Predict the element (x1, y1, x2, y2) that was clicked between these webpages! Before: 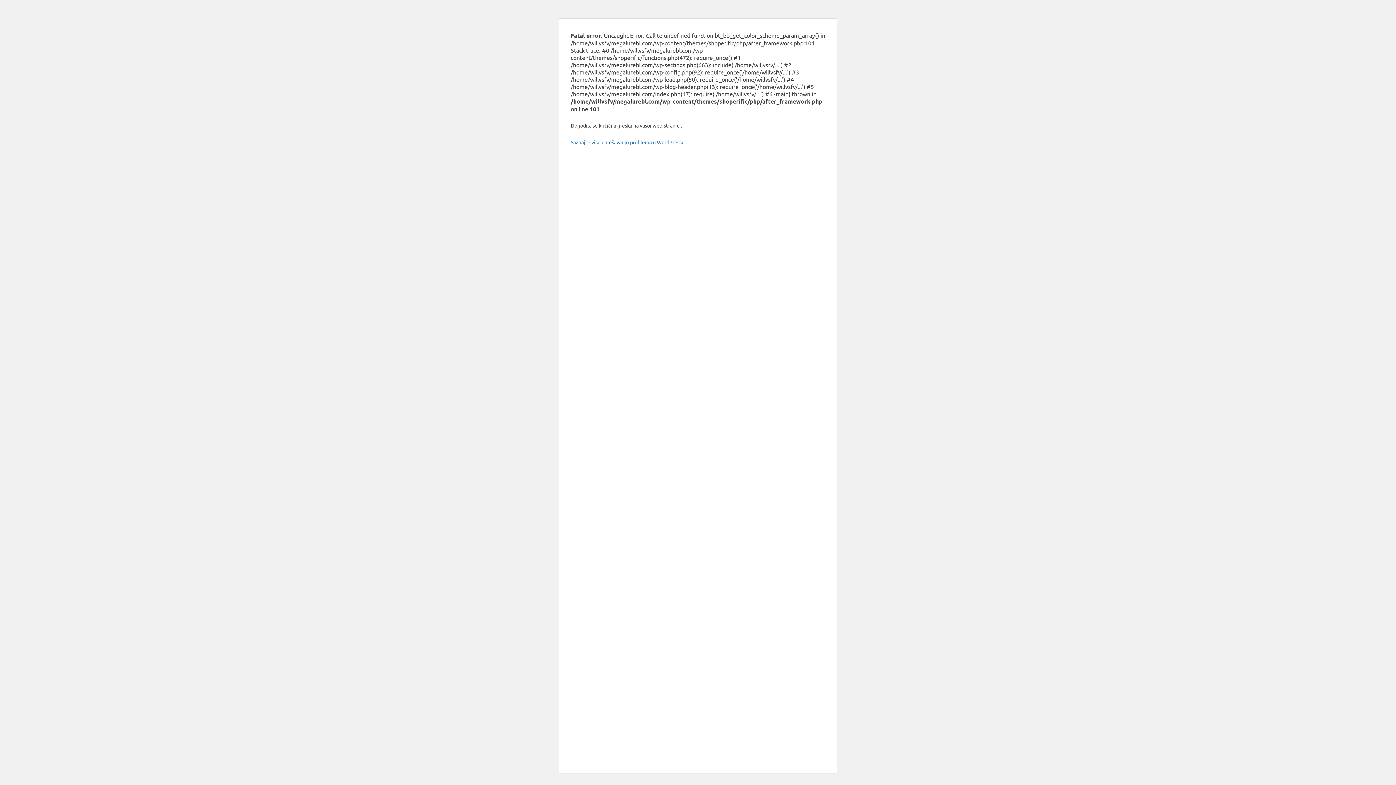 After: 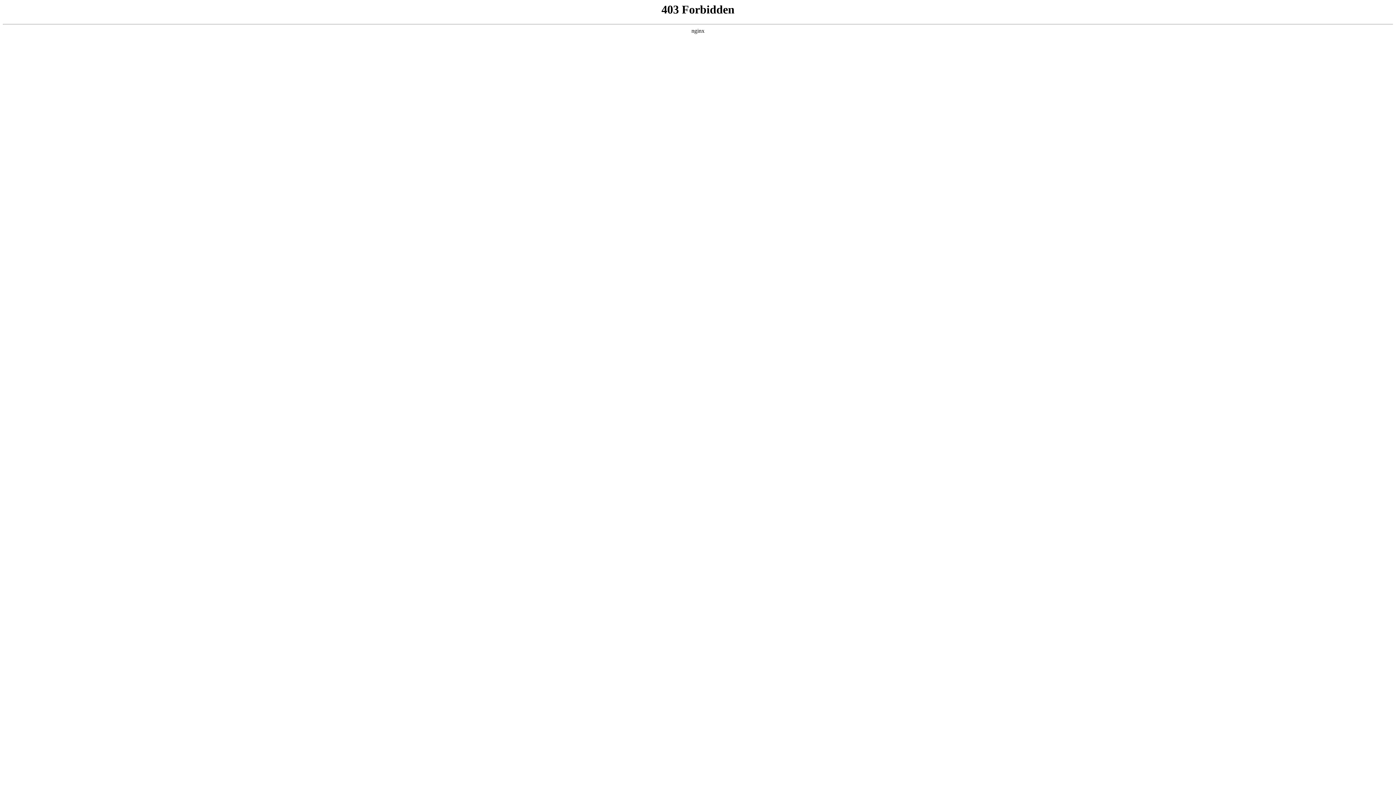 Action: bbox: (570, 138, 685, 145) label: Saznajte više o rješavanju problema u WordPressu.